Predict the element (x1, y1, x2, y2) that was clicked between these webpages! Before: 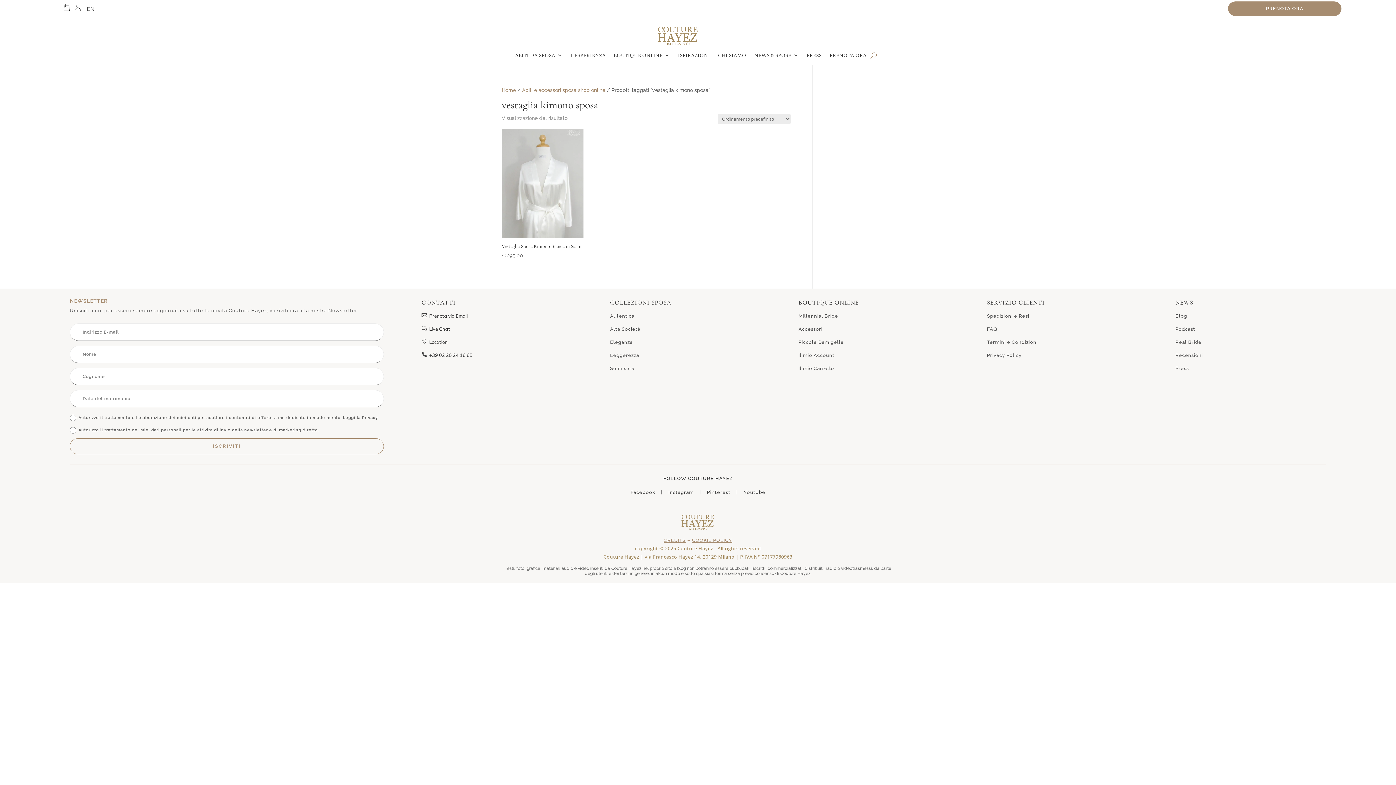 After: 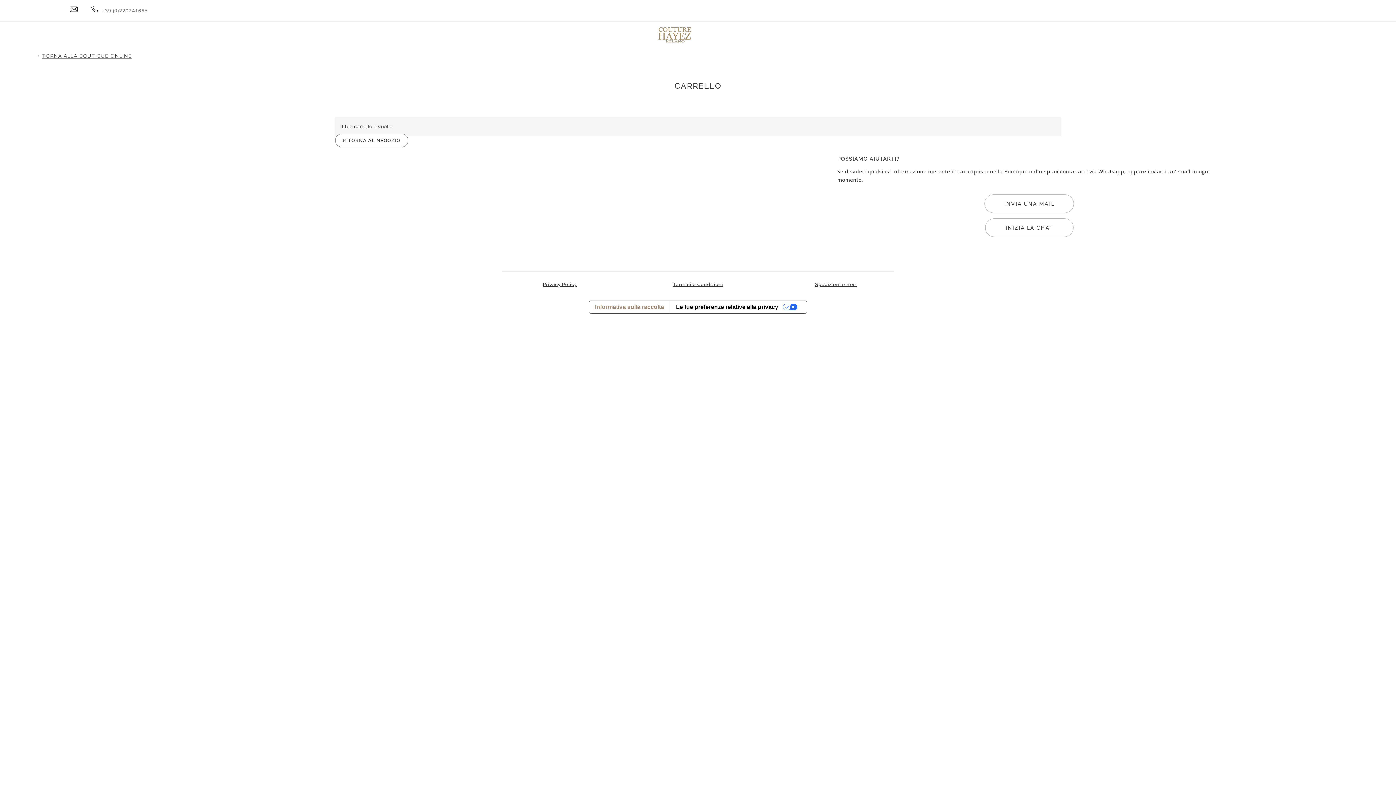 Action: label: Il mio Carrello bbox: (798, 365, 834, 371)